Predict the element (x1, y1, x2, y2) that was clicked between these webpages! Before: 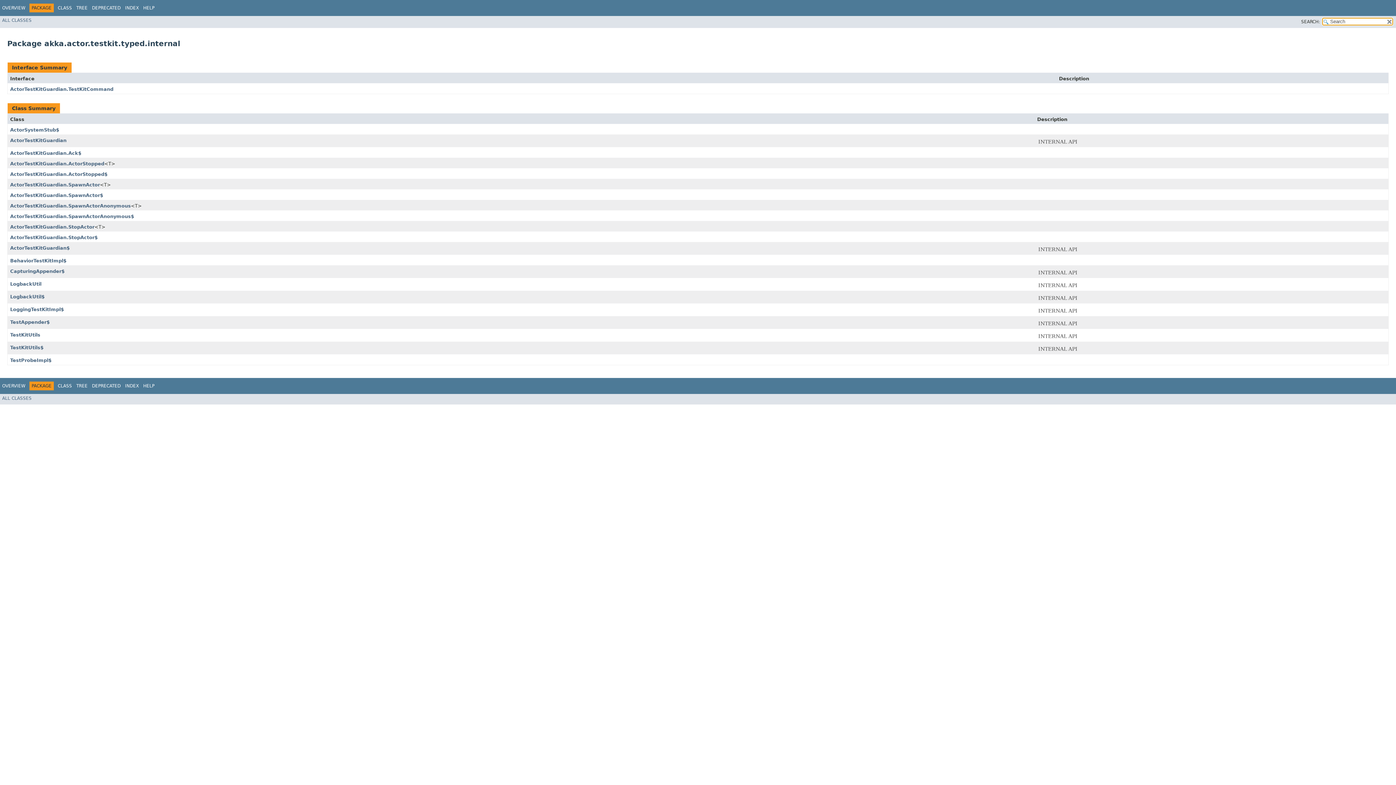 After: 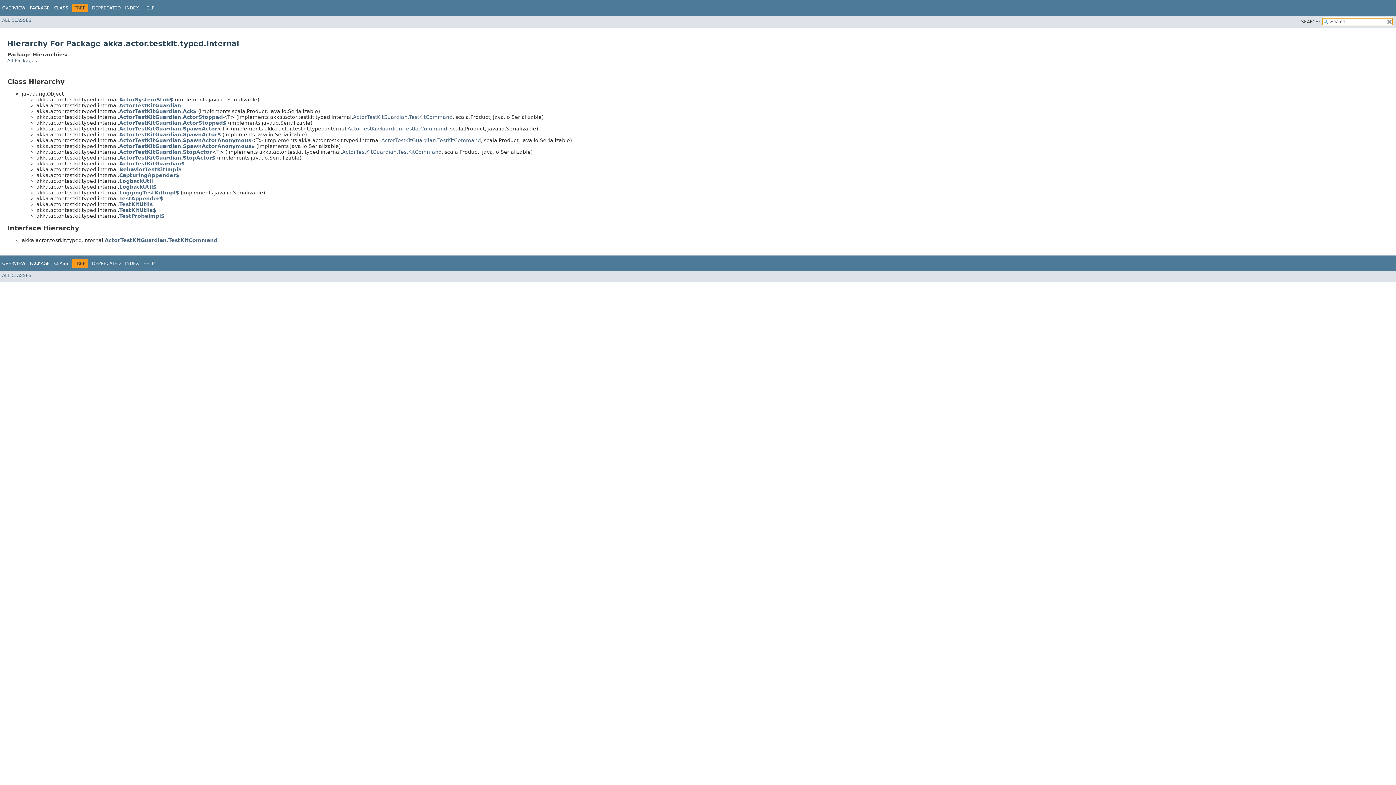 Action: label: TREE bbox: (76, 5, 87, 10)